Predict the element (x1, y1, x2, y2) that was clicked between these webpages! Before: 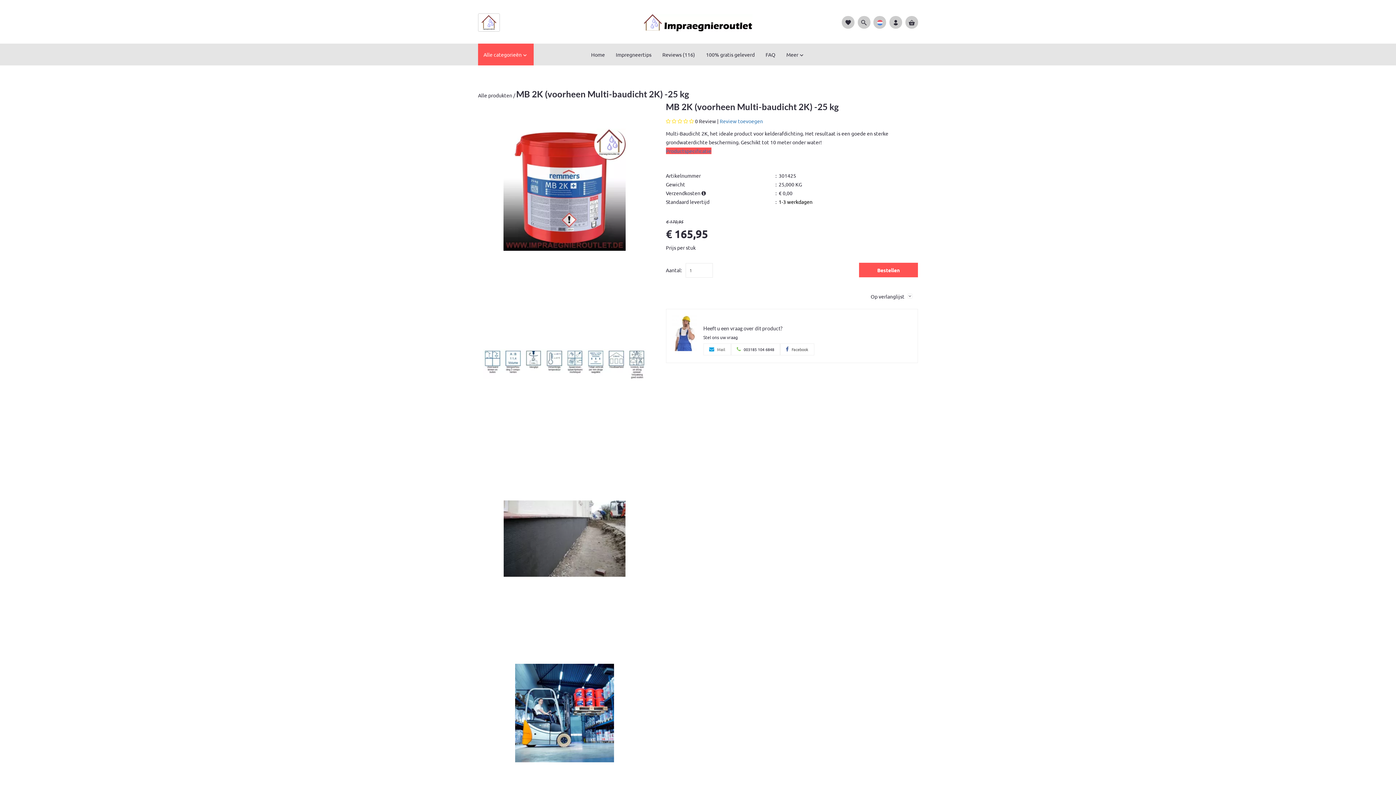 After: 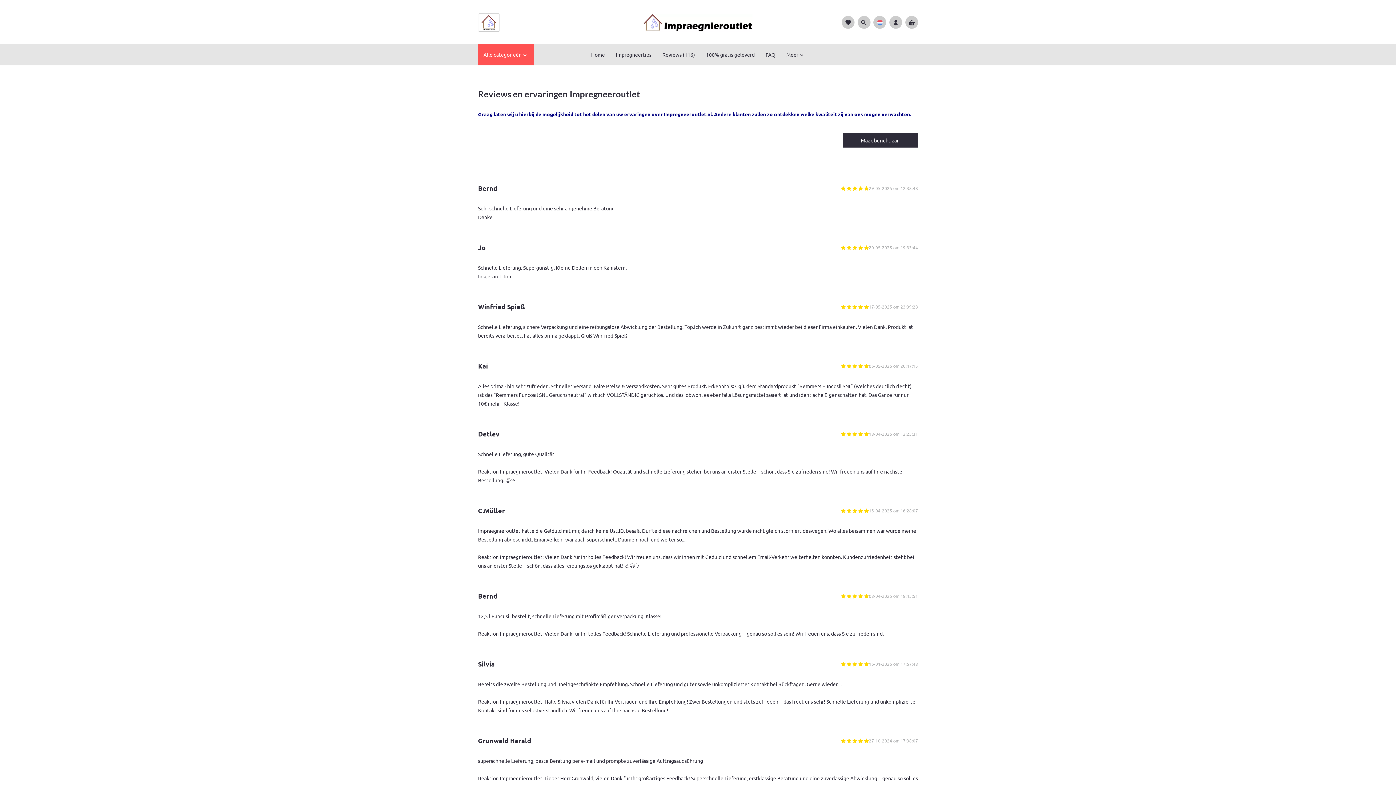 Action: bbox: (657, 43, 700, 65) label: Reviews (116)